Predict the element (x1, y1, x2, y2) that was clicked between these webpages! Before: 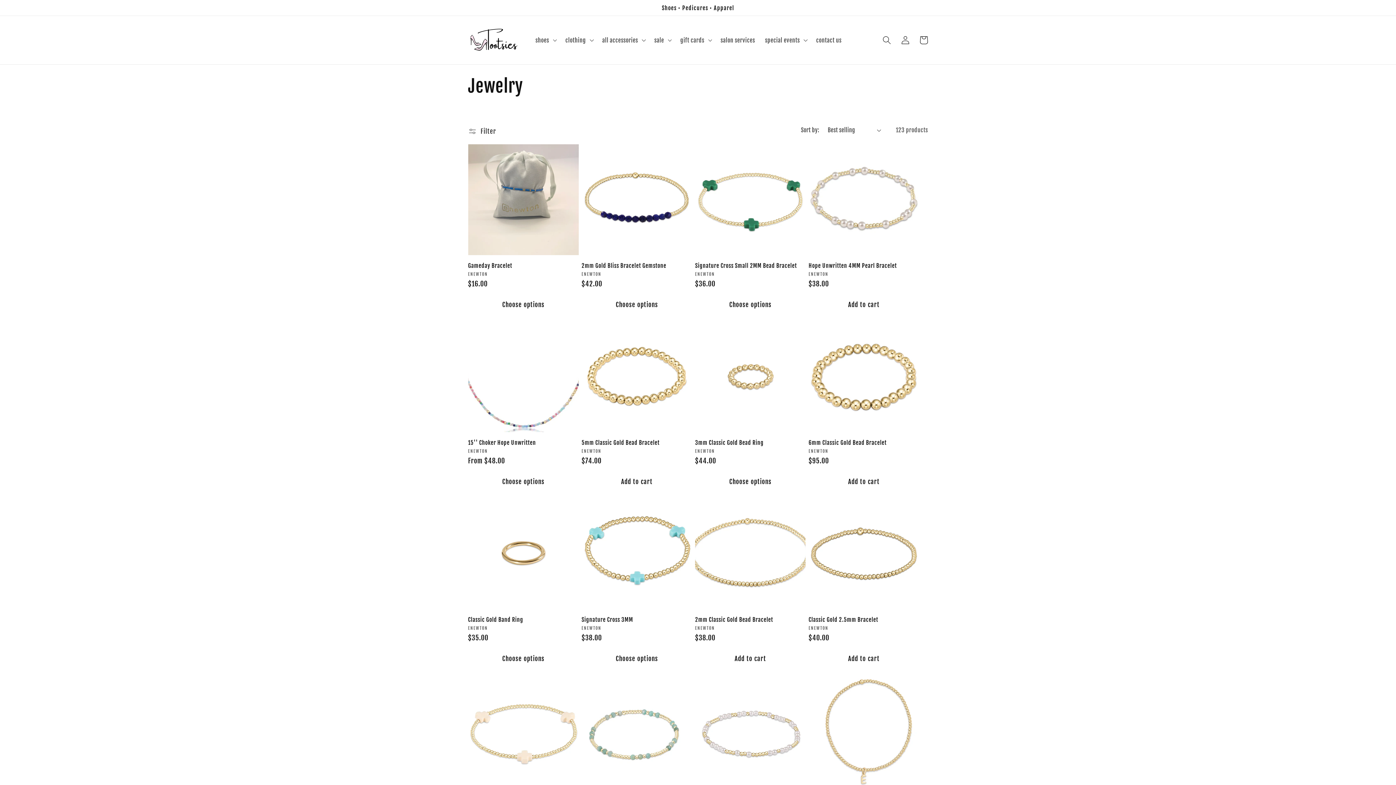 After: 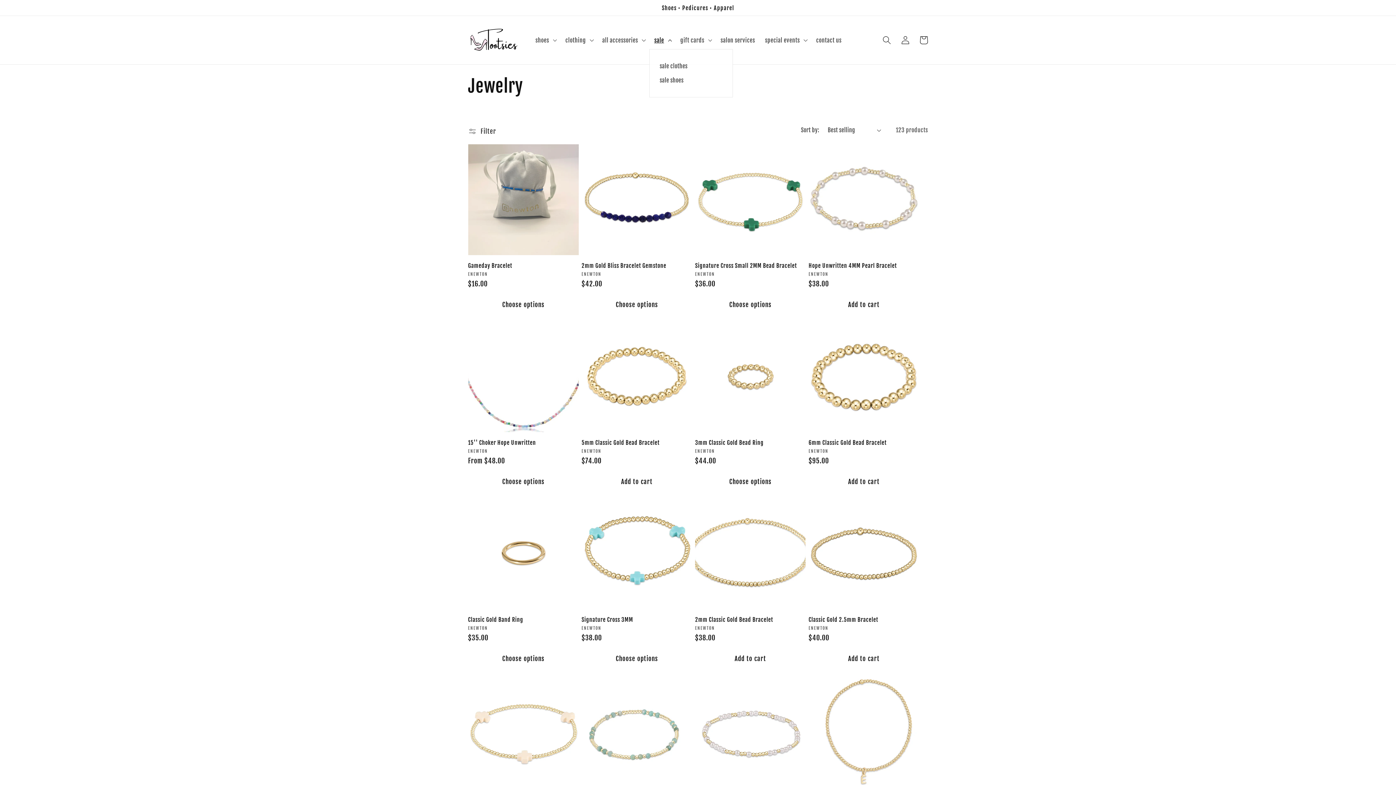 Action: bbox: (649, 31, 675, 48) label: sale